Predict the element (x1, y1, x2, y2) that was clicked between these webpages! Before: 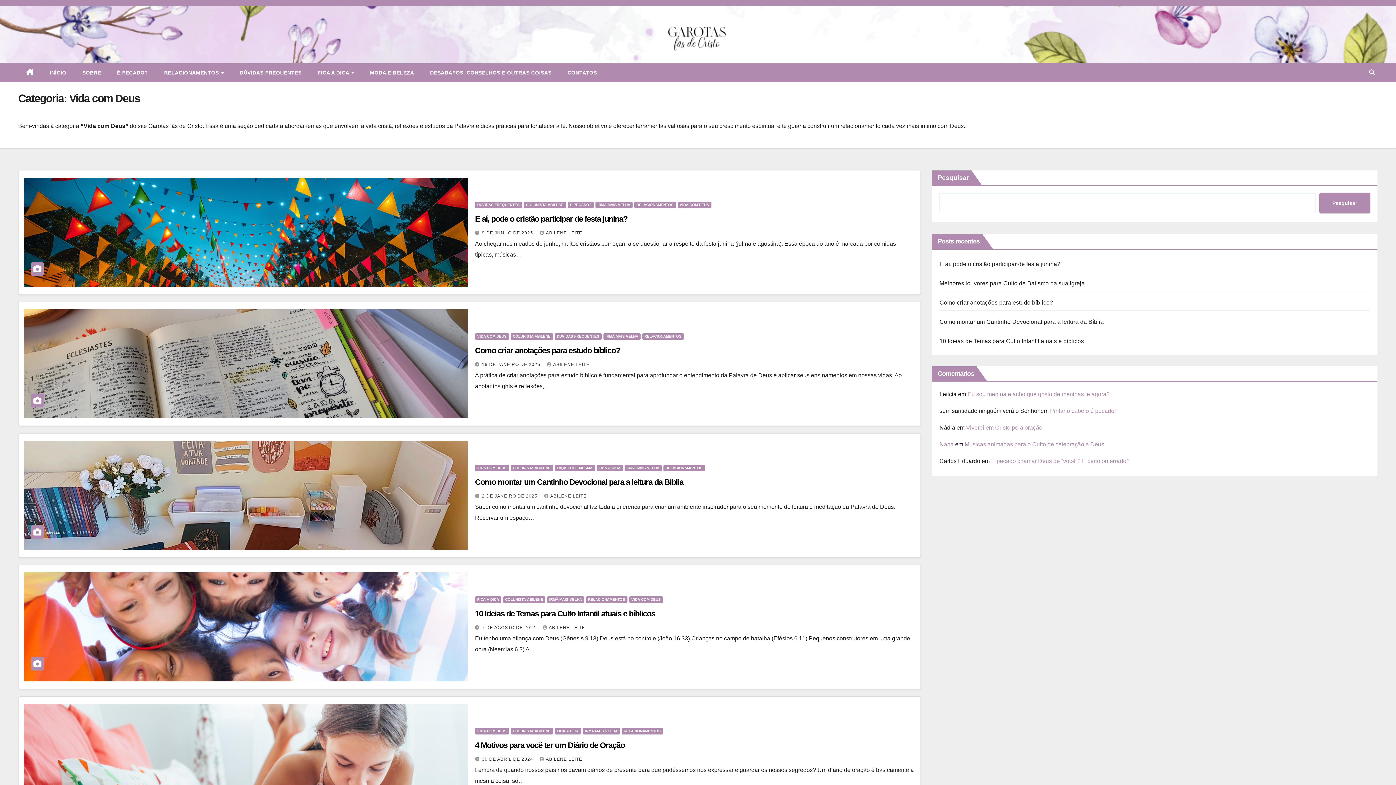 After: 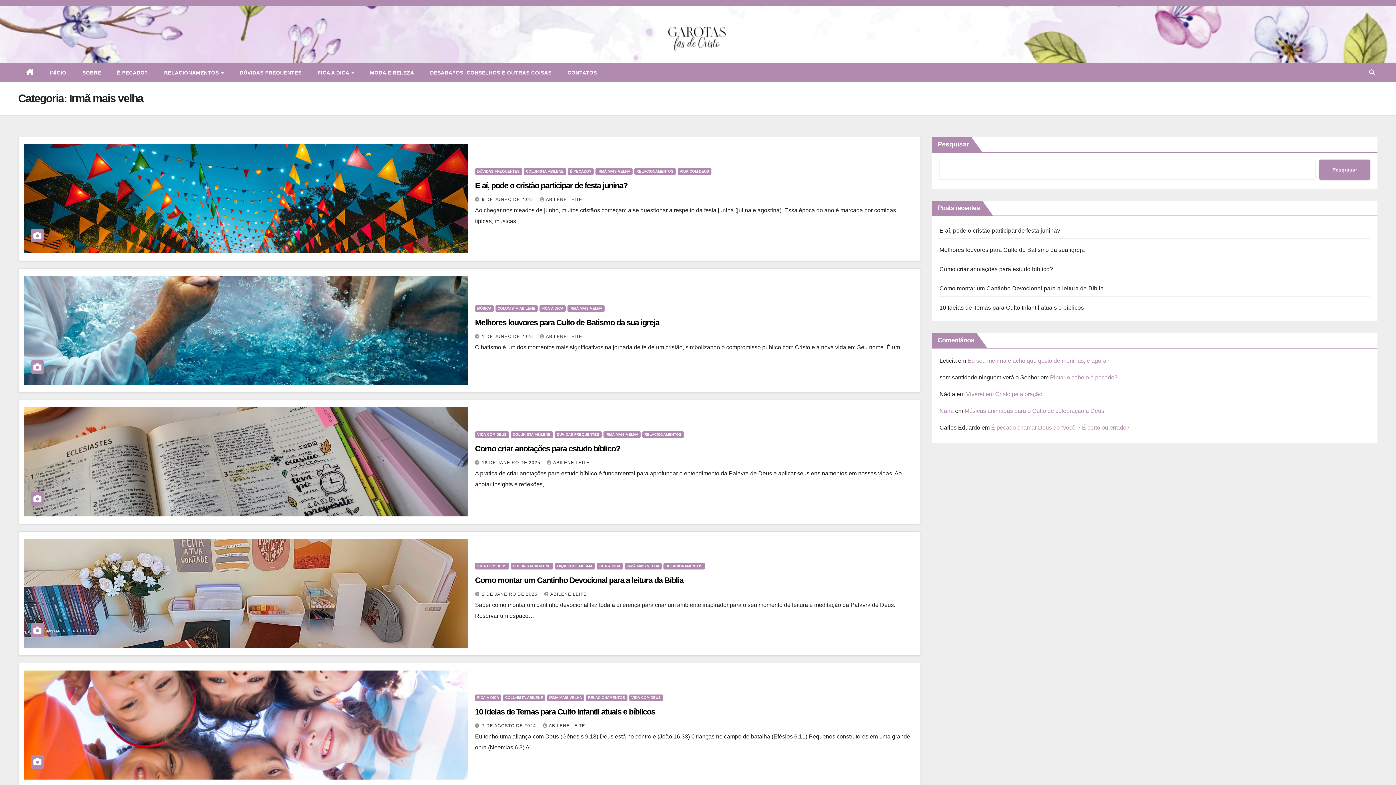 Action: label: IRMÃ MAIS VELHA bbox: (595, 201, 632, 208)